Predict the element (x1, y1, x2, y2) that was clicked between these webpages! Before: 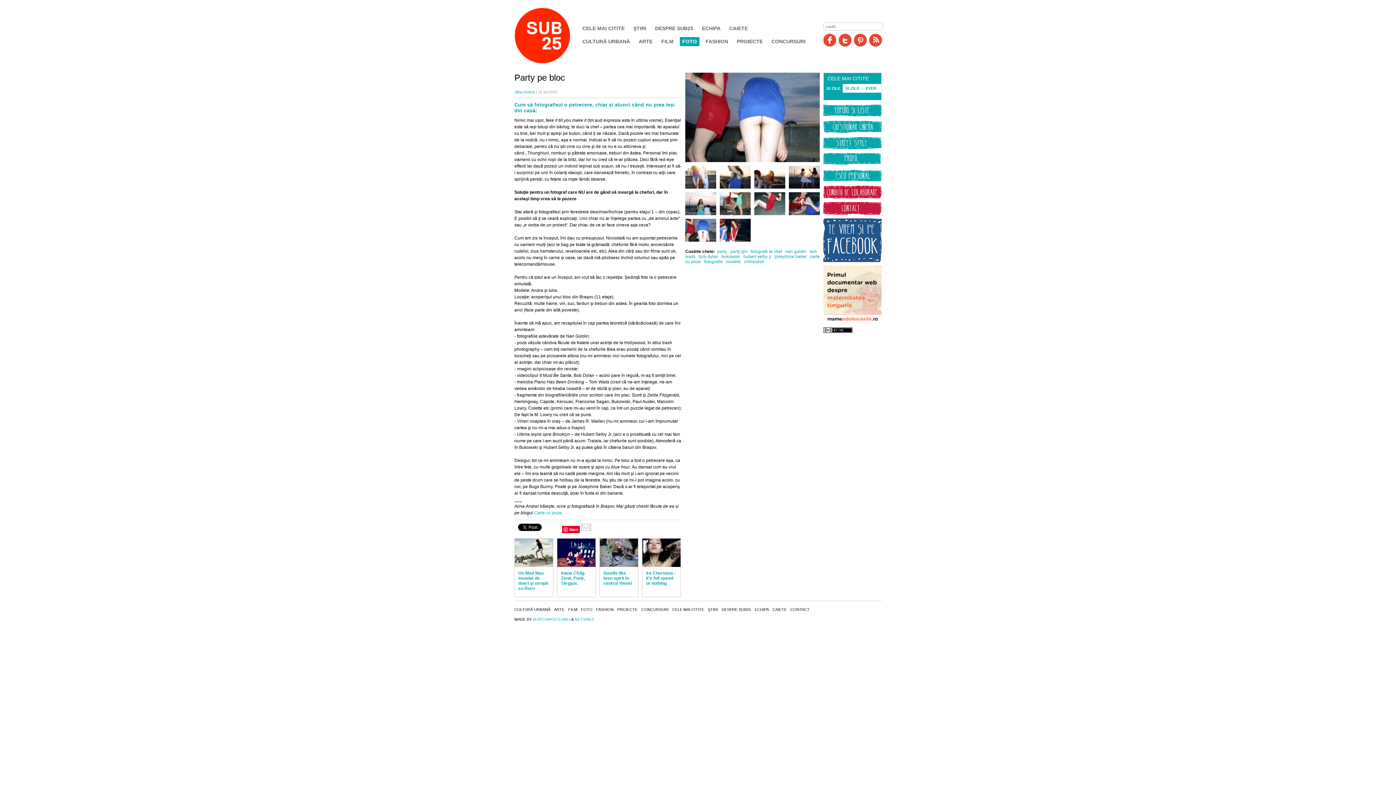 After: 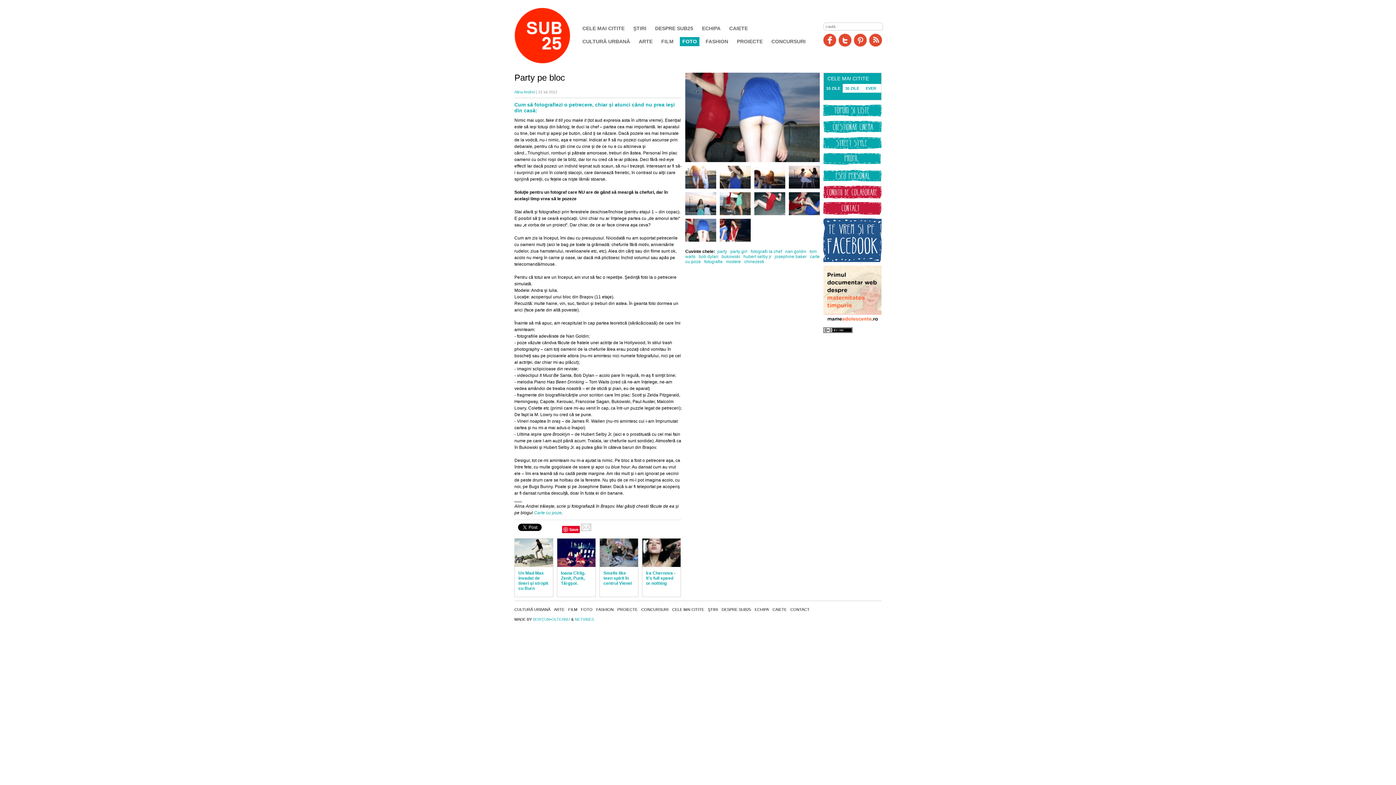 Action: bbox: (823, 194, 881, 199) label: 
